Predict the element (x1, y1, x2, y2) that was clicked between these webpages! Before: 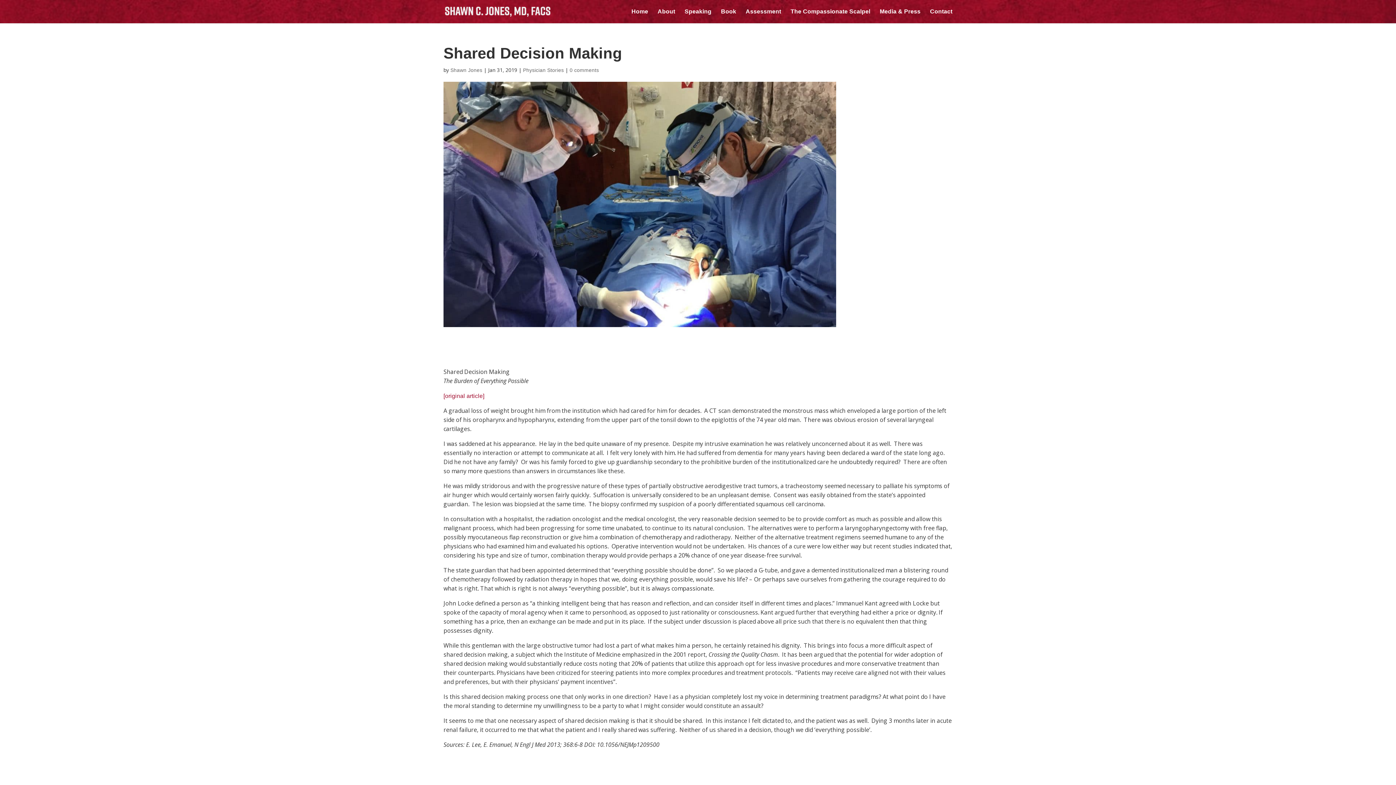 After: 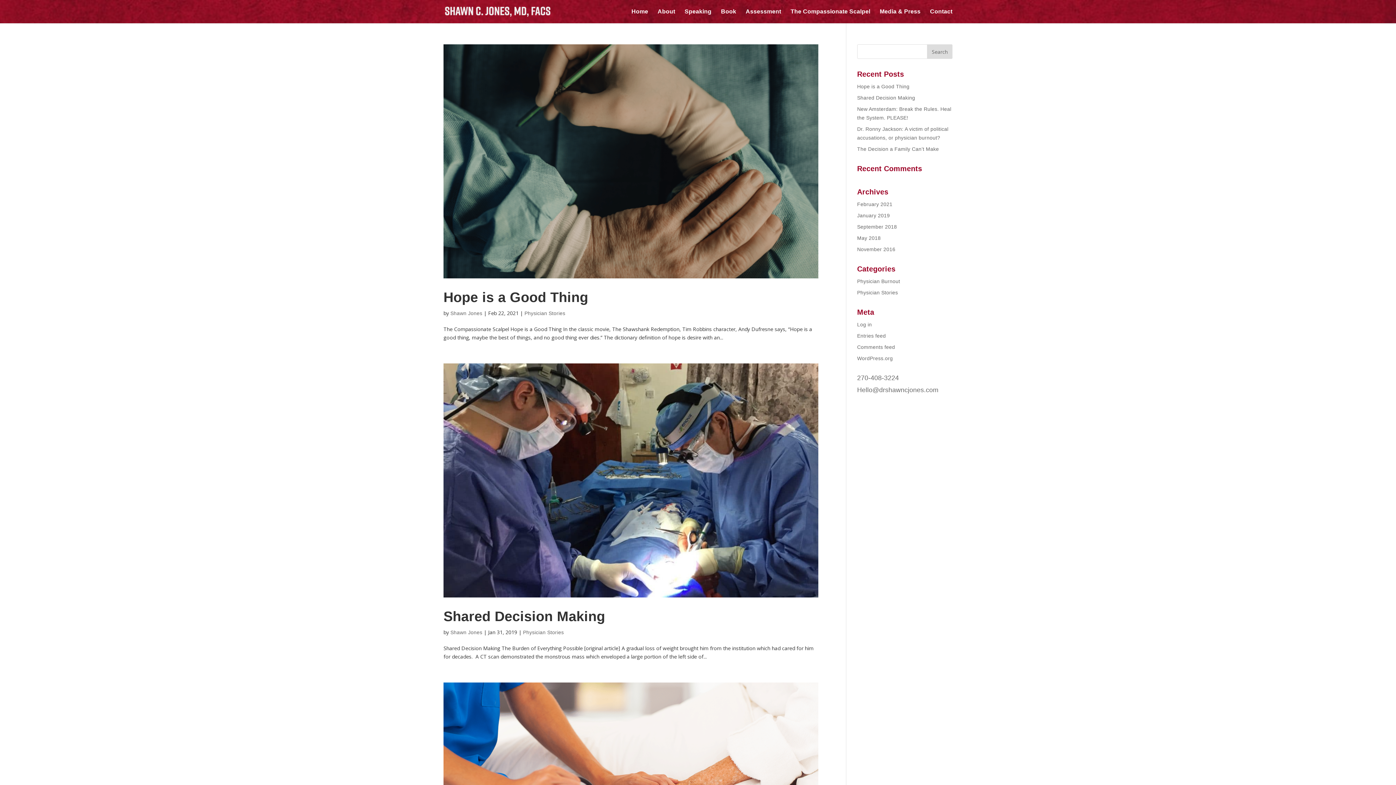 Action: bbox: (523, 67, 564, 73) label: Physician Stories